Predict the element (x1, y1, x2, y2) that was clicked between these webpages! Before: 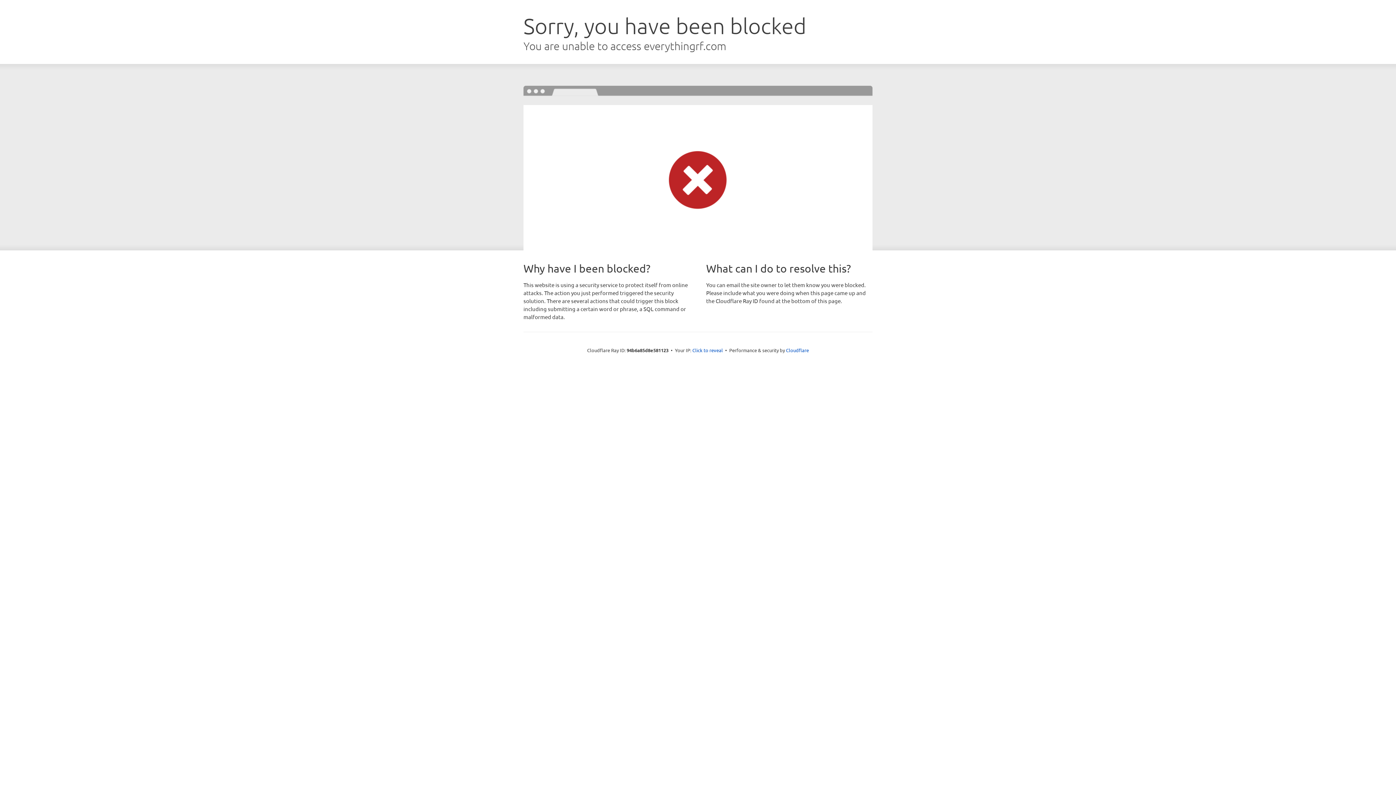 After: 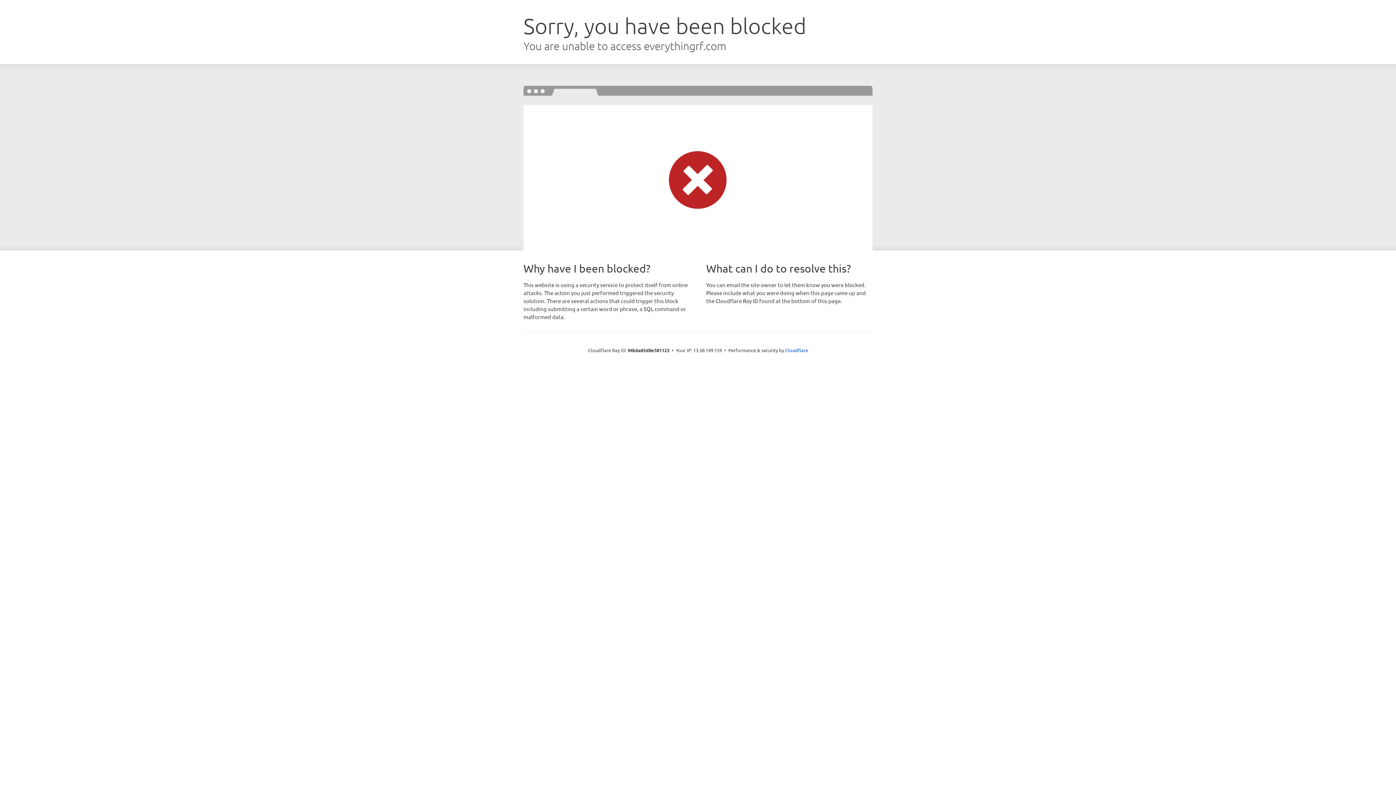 Action: bbox: (692, 346, 723, 353) label: Click to reveal